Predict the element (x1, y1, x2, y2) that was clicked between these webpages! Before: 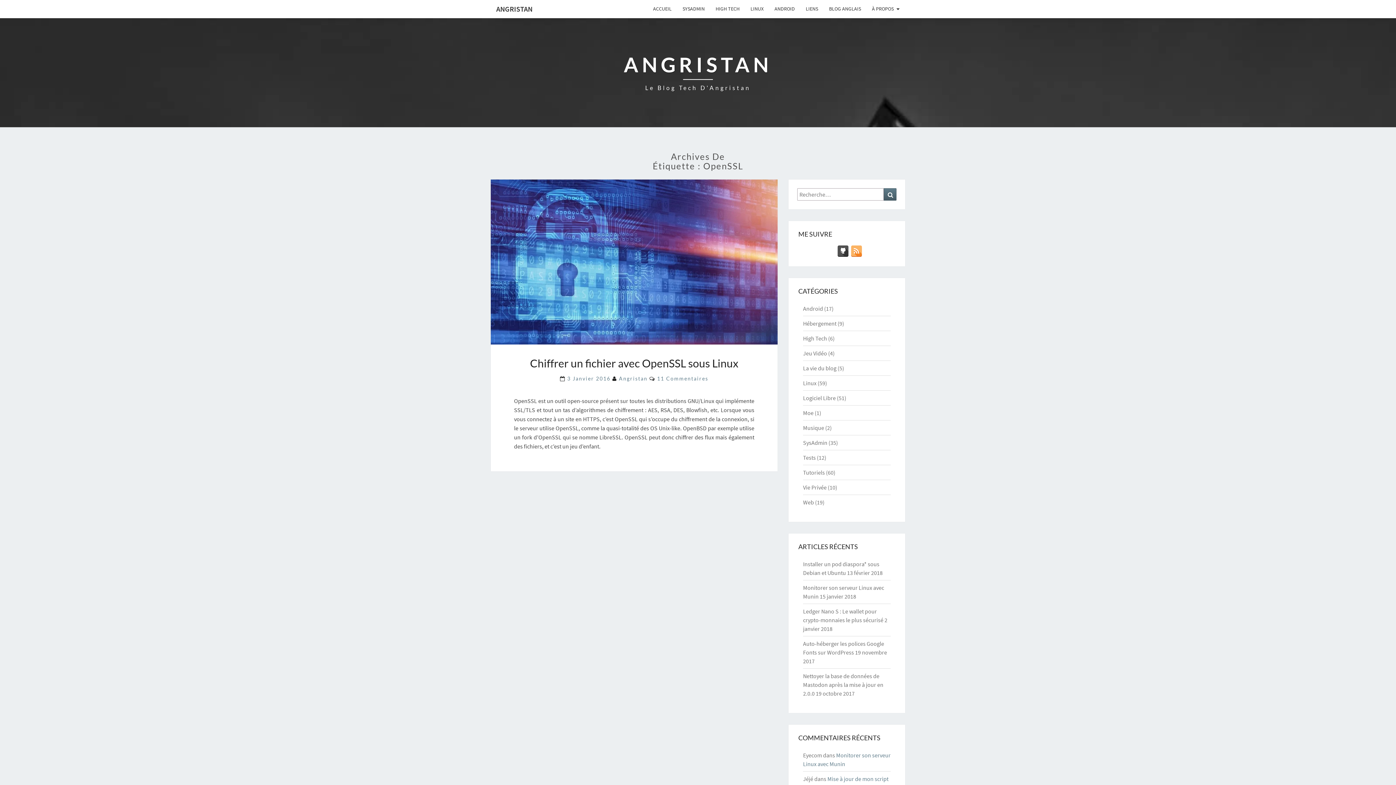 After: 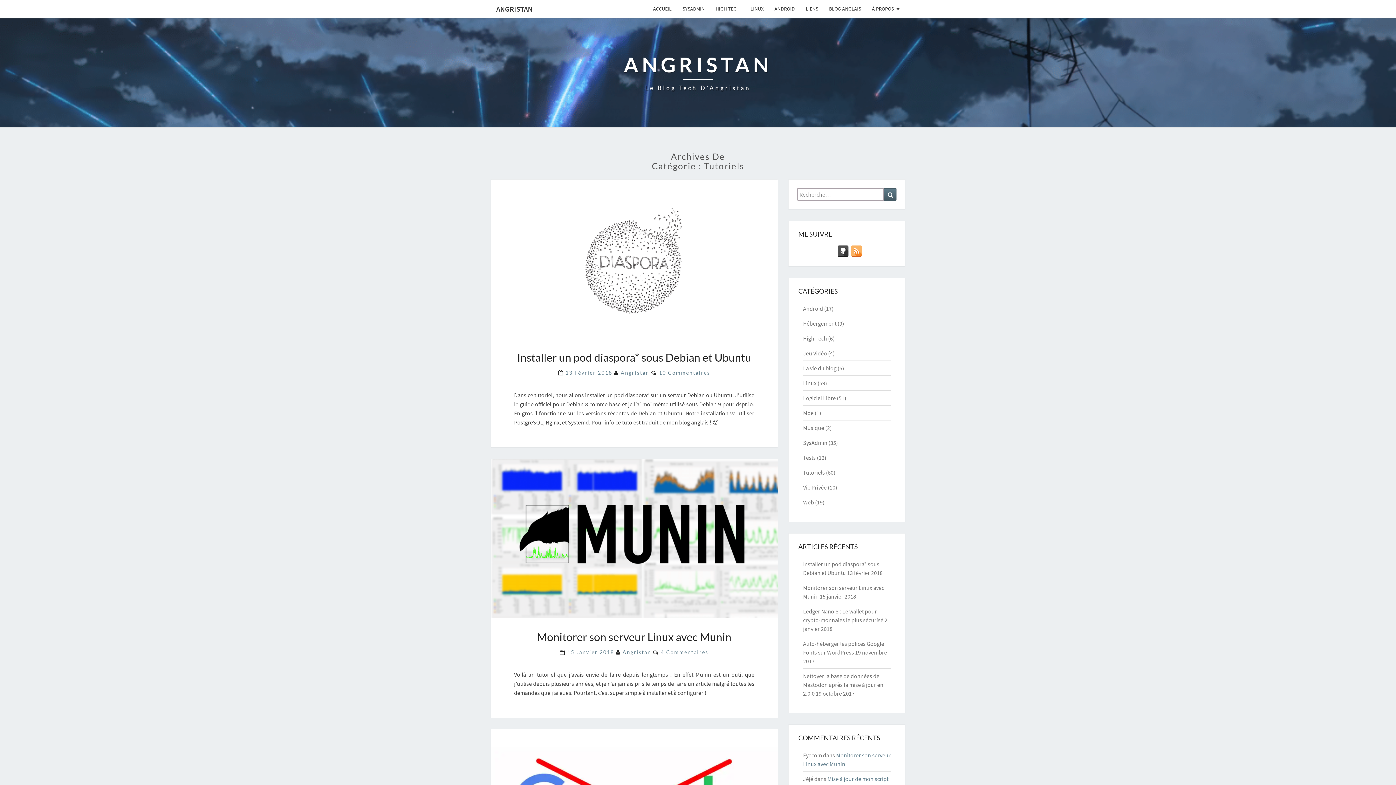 Action: bbox: (803, 469, 825, 476) label: Tutoriels